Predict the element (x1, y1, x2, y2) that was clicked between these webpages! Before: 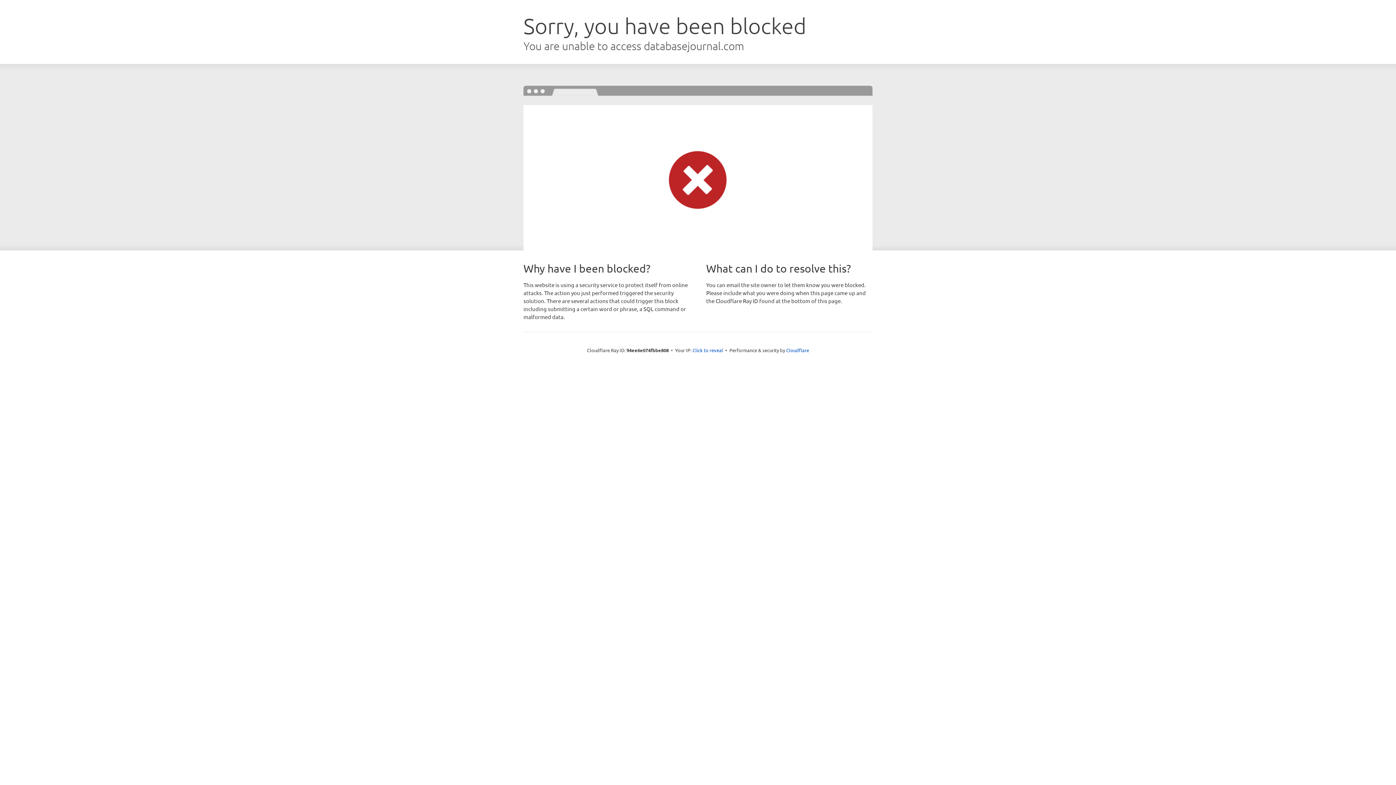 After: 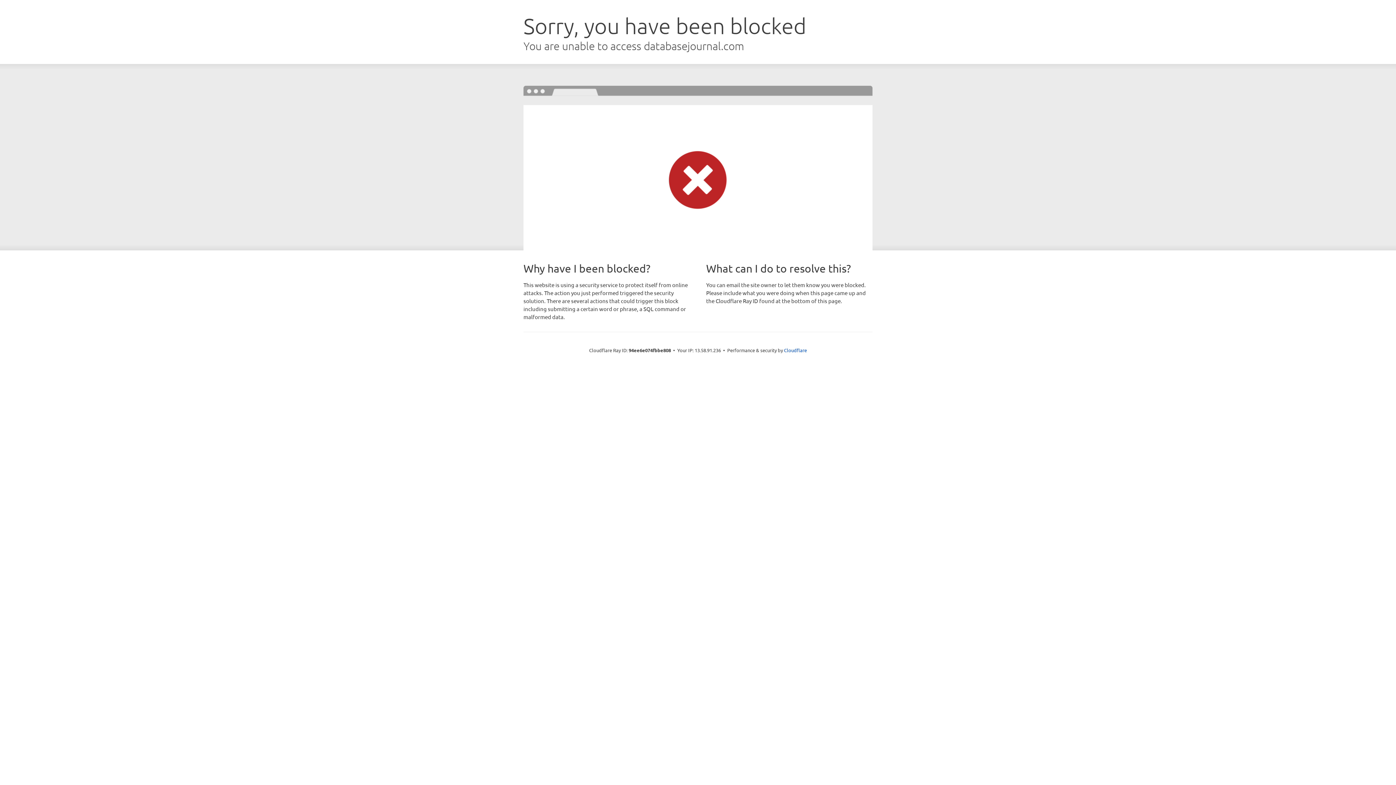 Action: label: Click to reveal bbox: (692, 346, 723, 353)